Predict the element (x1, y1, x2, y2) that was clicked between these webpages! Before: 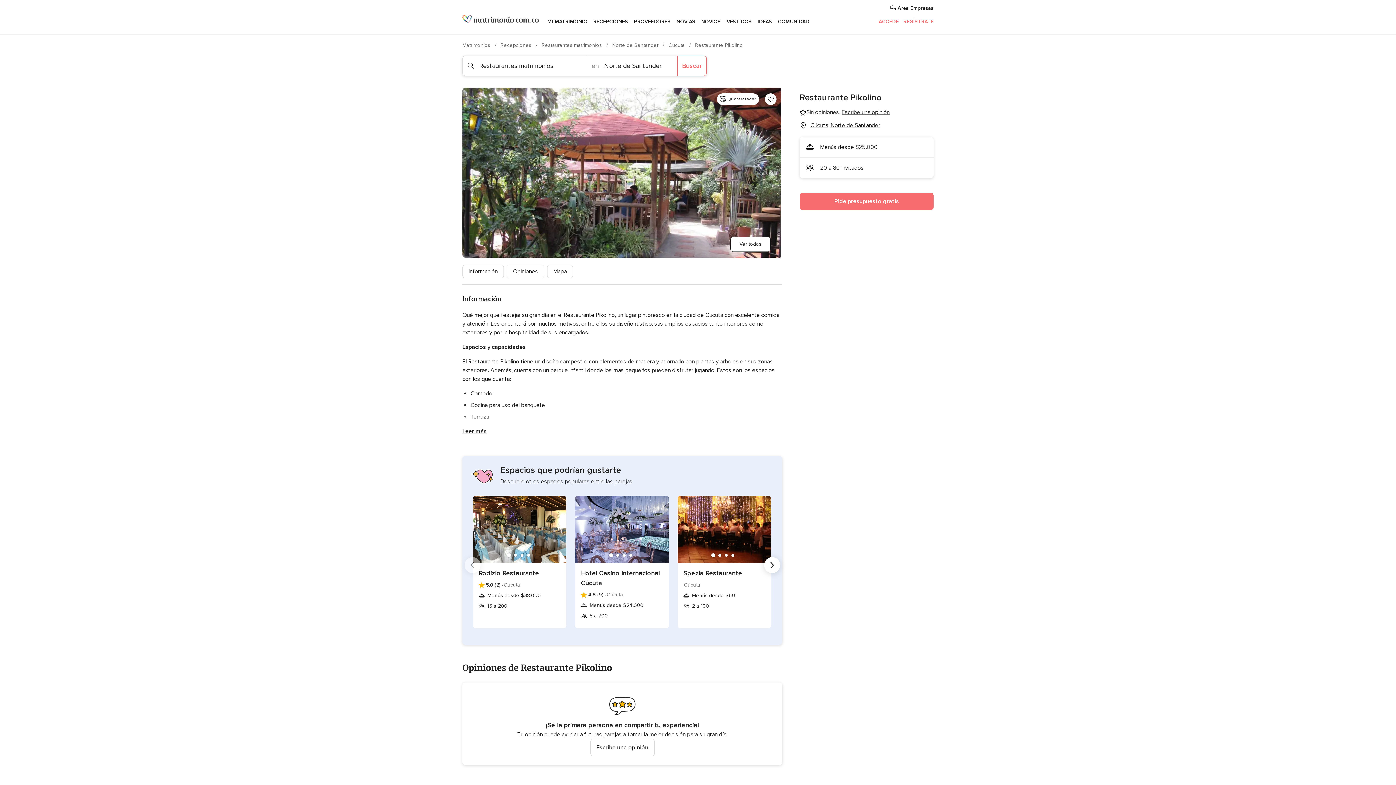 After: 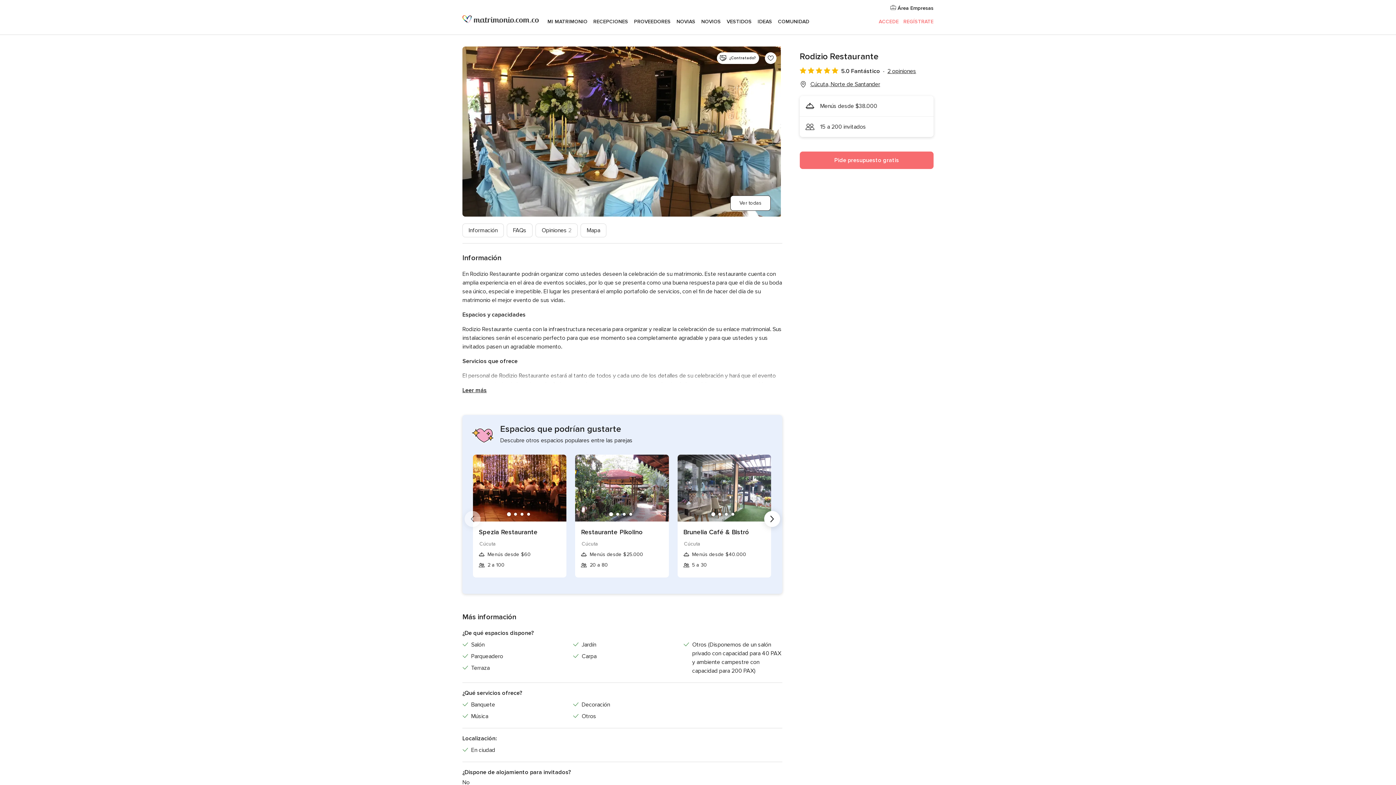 Action: bbox: (478, 568, 560, 578) label: Rodizio Restaurante